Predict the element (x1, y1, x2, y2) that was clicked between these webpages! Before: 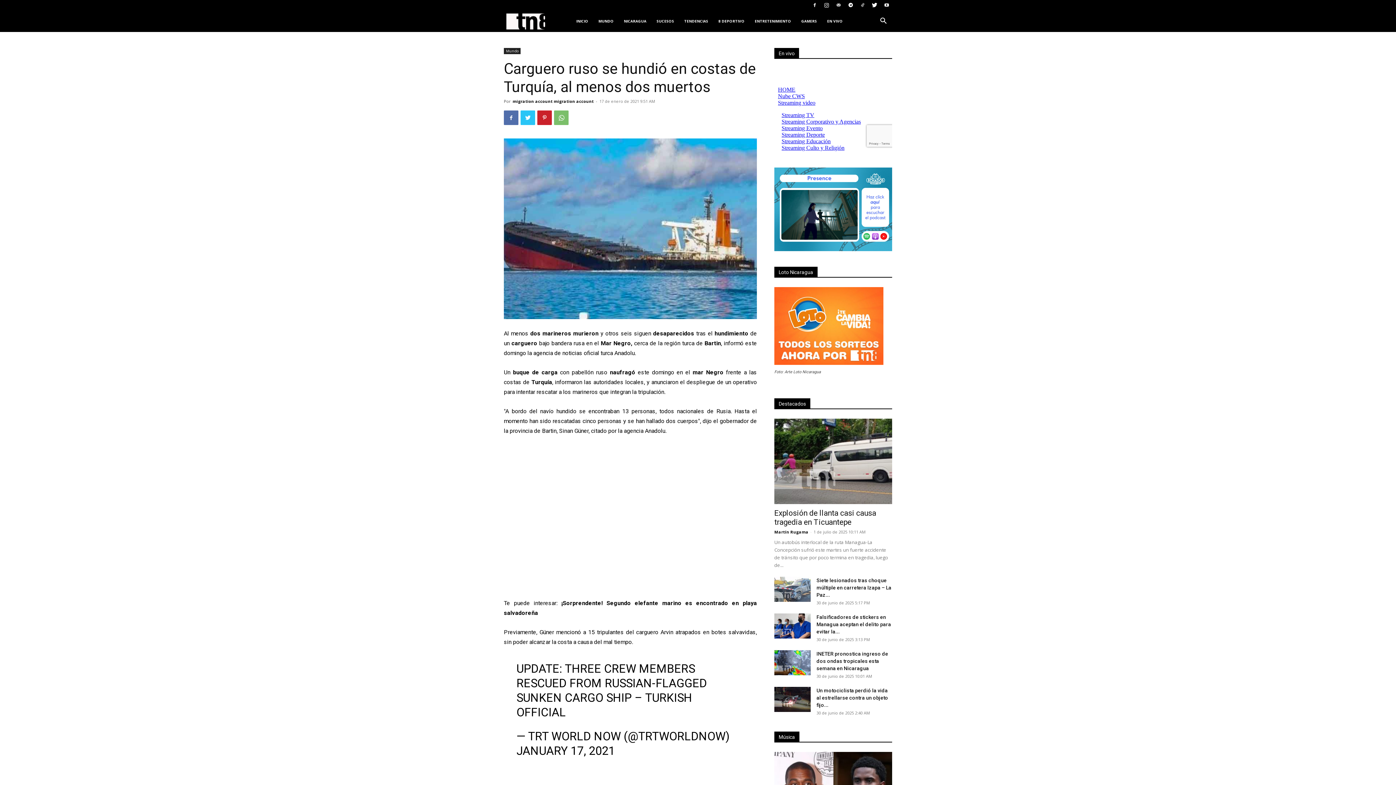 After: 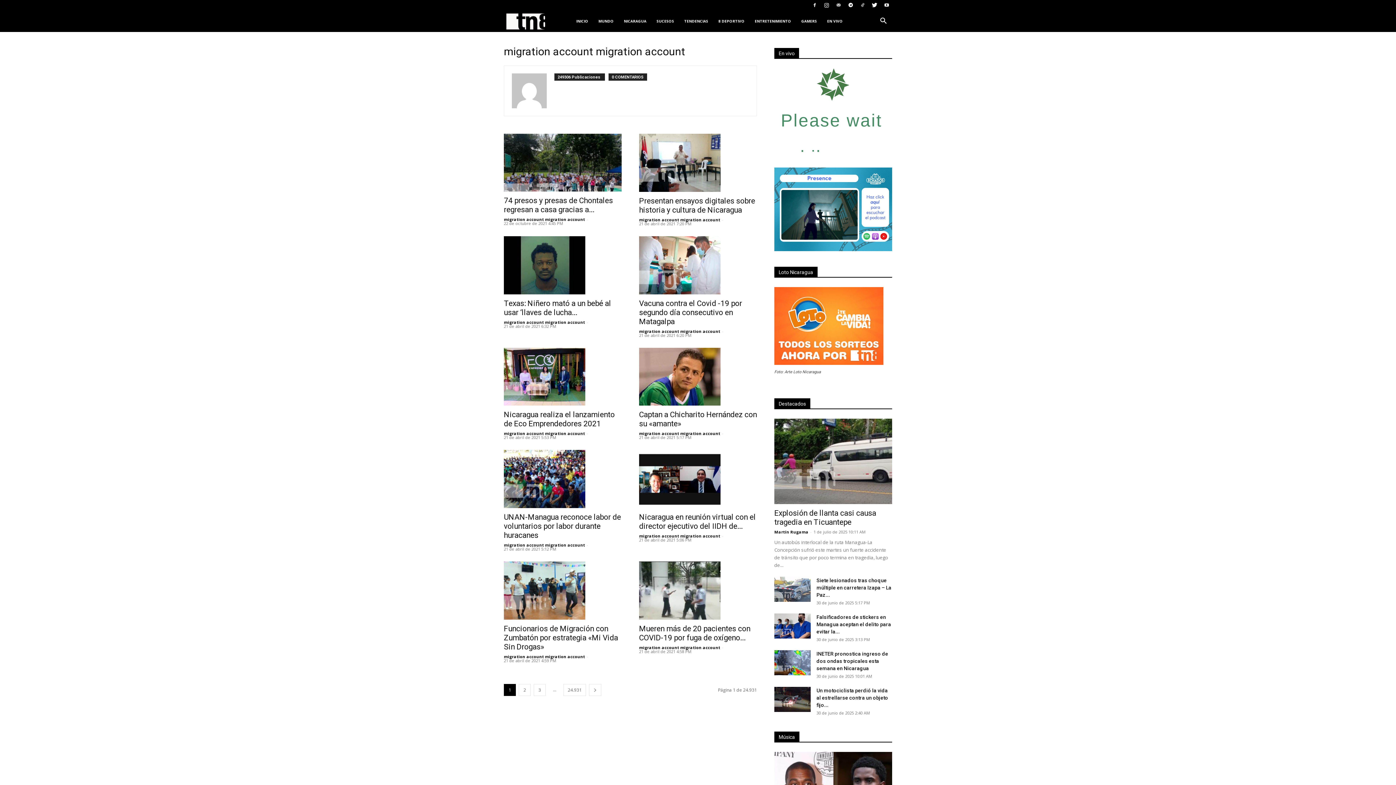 Action: bbox: (512, 98, 593, 104) label: migration account migration account